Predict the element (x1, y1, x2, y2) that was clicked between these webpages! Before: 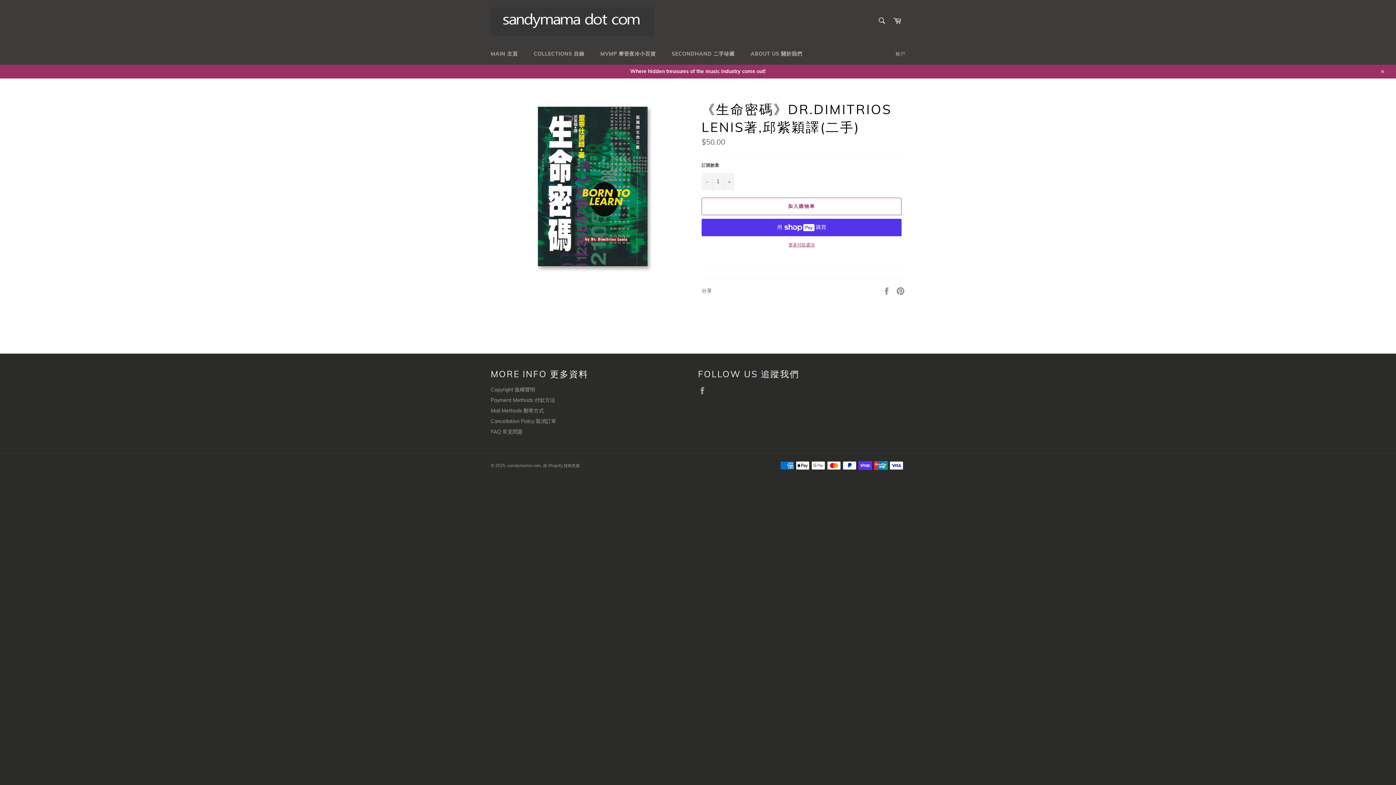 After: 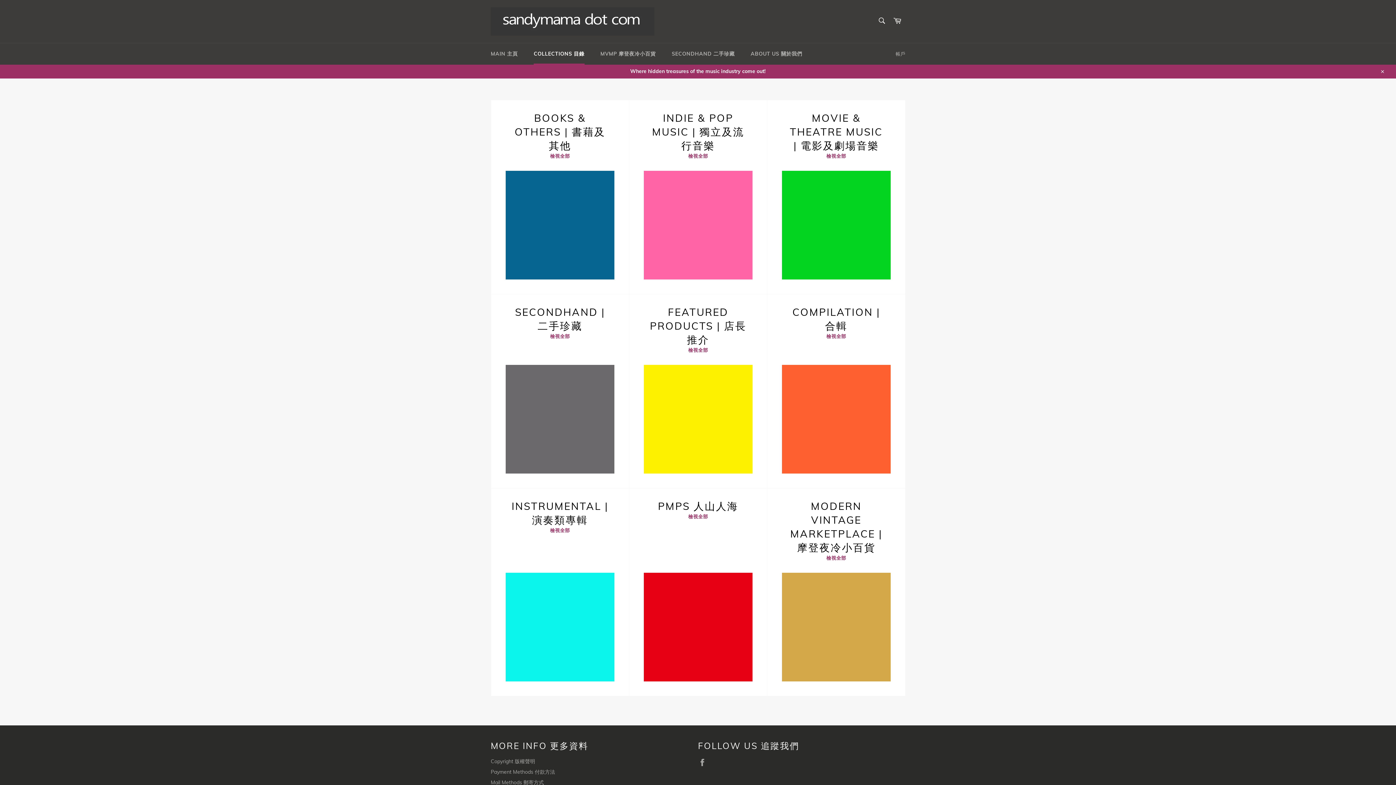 Action: bbox: (0, 64, 1396, 78) label: Where hidden treasures of the music industry come out!